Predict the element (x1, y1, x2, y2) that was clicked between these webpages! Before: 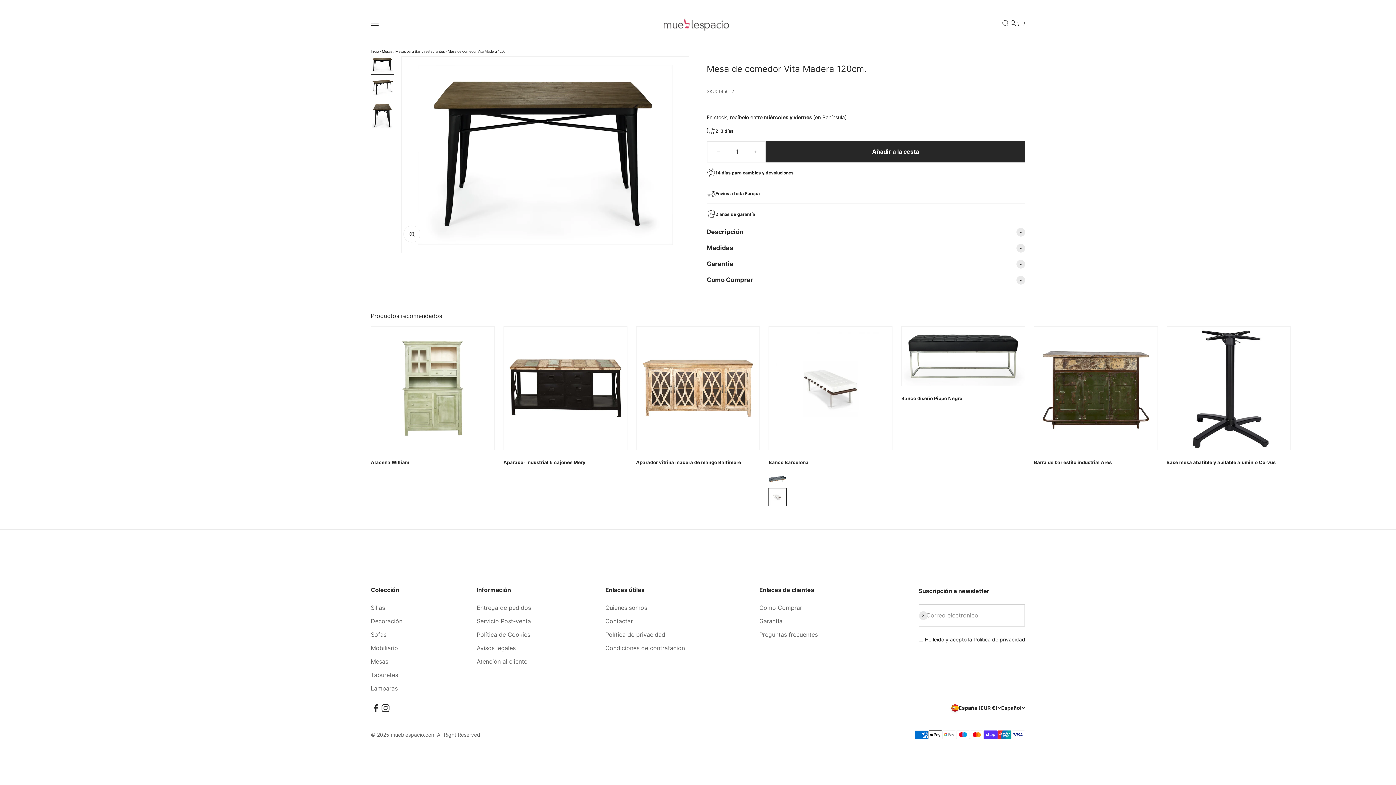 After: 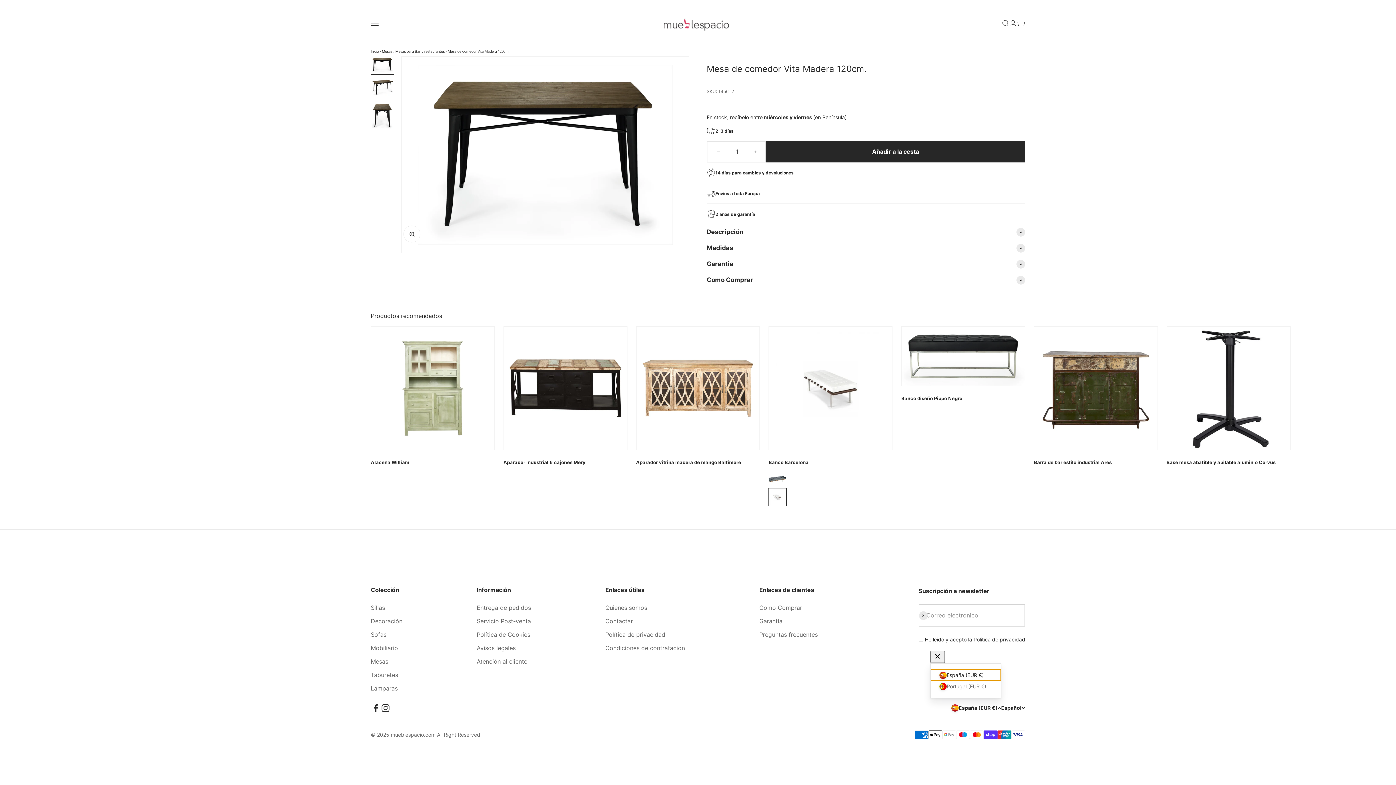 Action: bbox: (951, 704, 1001, 712) label: España (EUR €)